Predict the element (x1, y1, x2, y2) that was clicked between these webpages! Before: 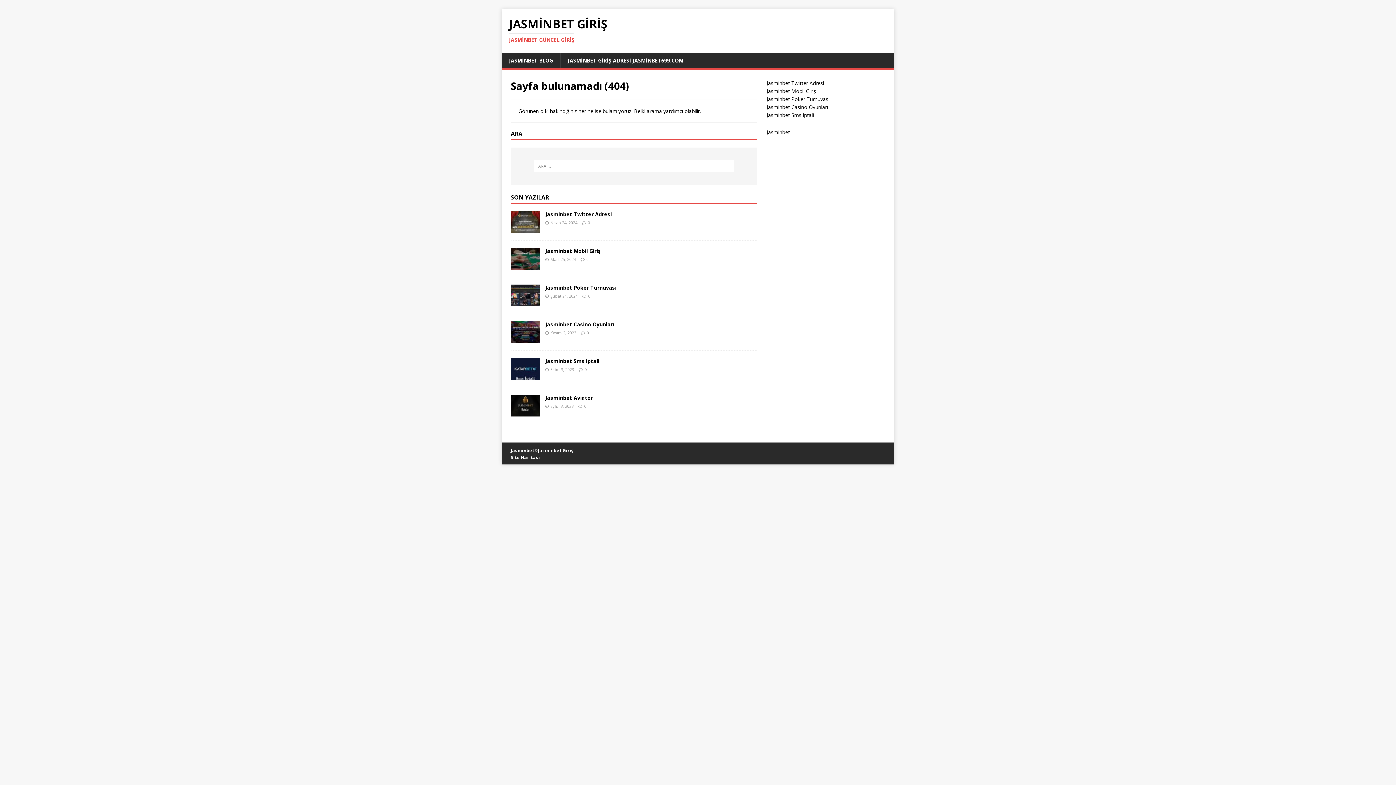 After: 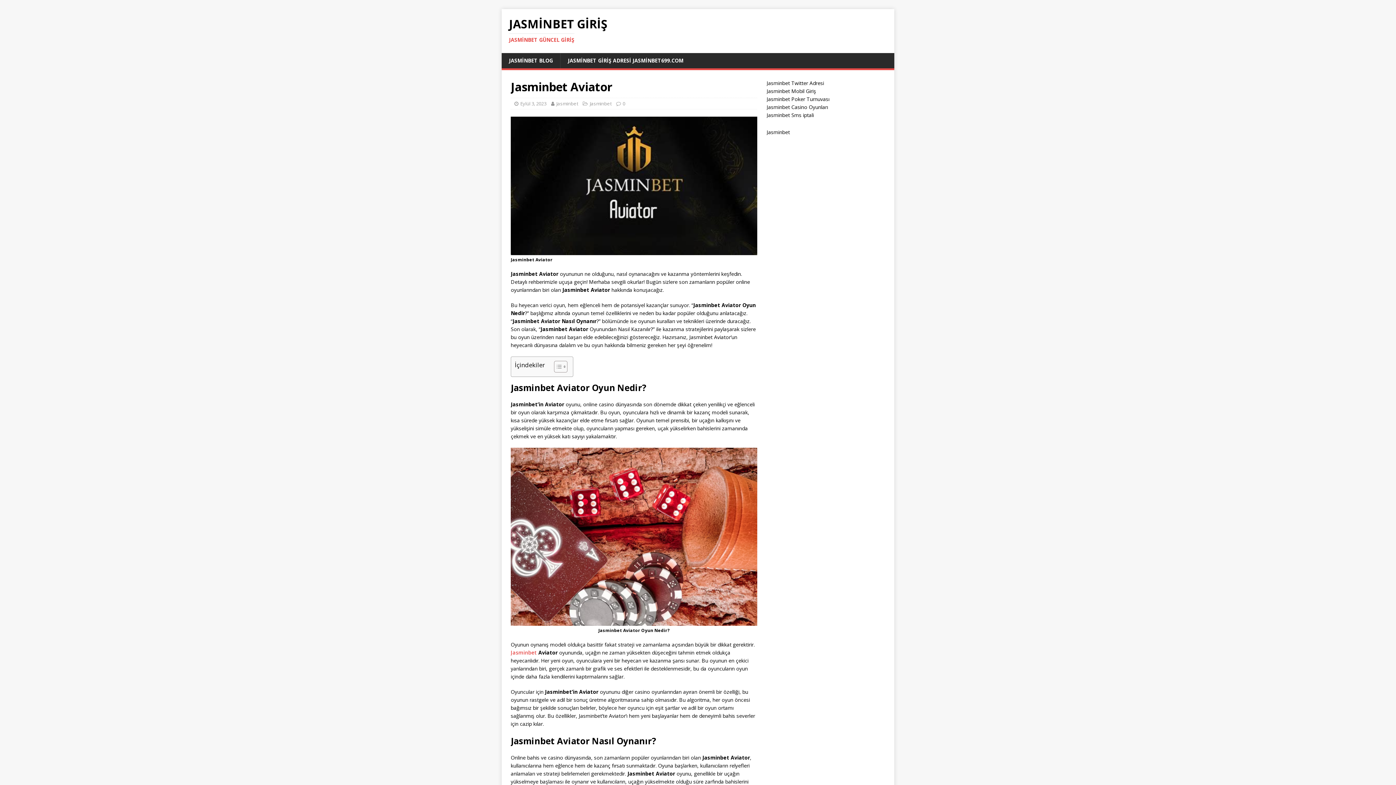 Action: bbox: (545, 394, 593, 401) label: Jasminbet Aviator